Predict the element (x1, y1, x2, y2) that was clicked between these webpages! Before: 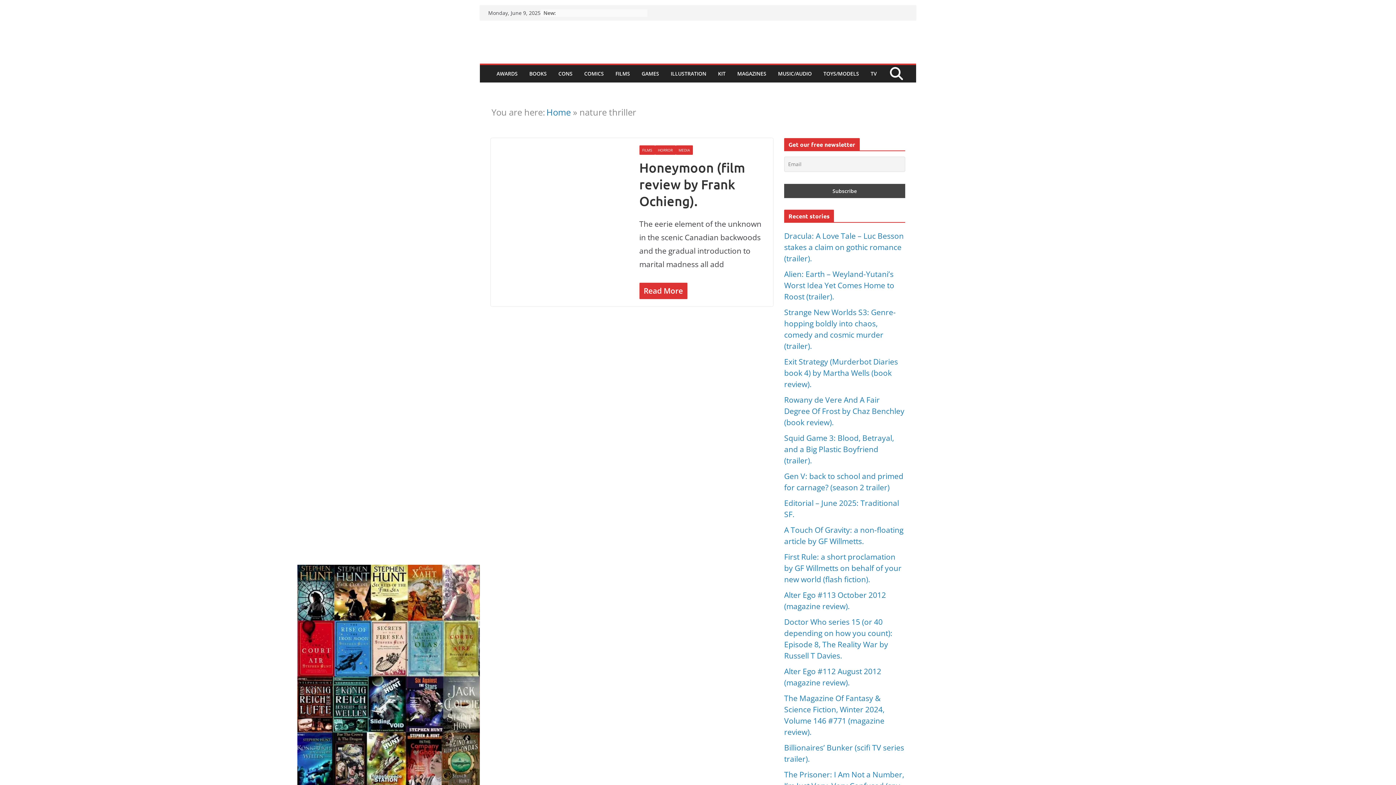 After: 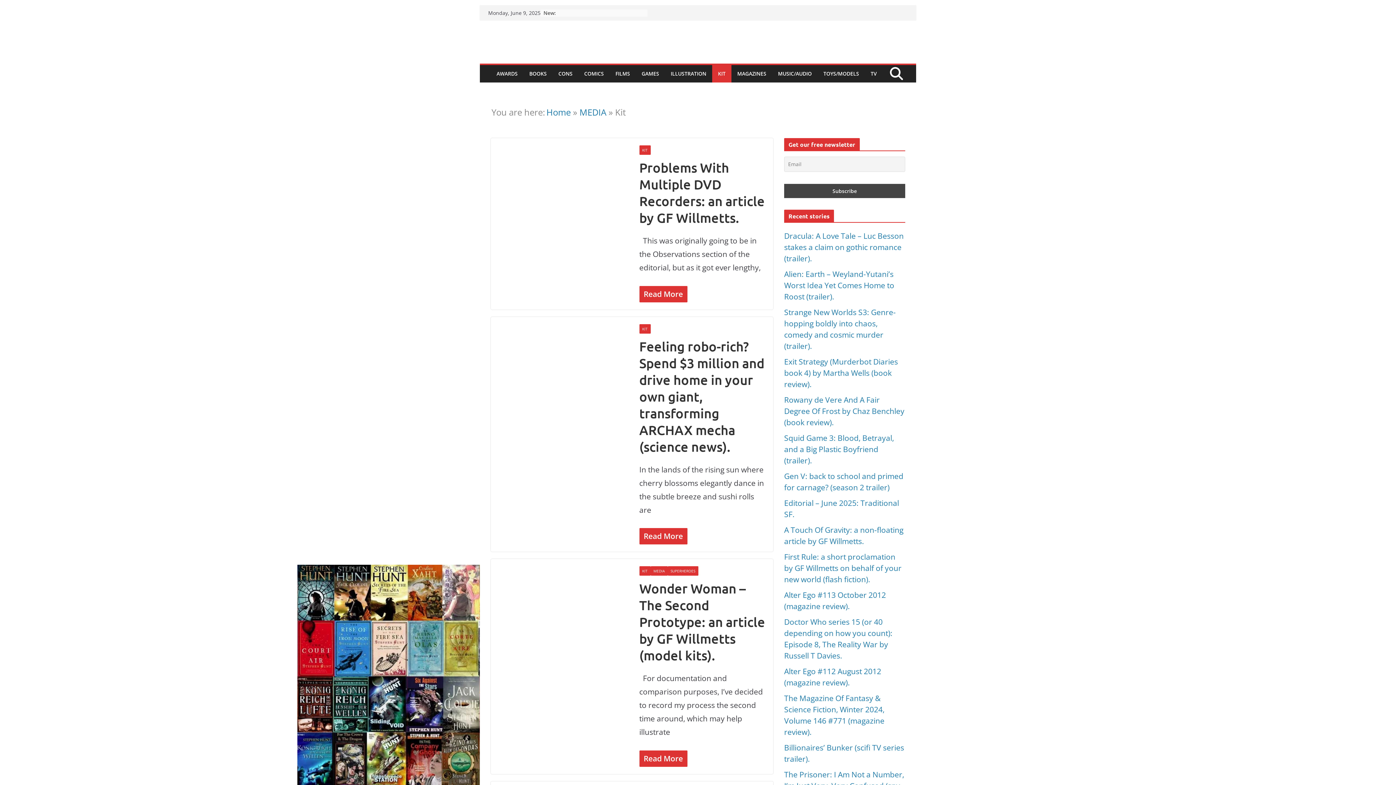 Action: label: KIT bbox: (718, 68, 725, 79)